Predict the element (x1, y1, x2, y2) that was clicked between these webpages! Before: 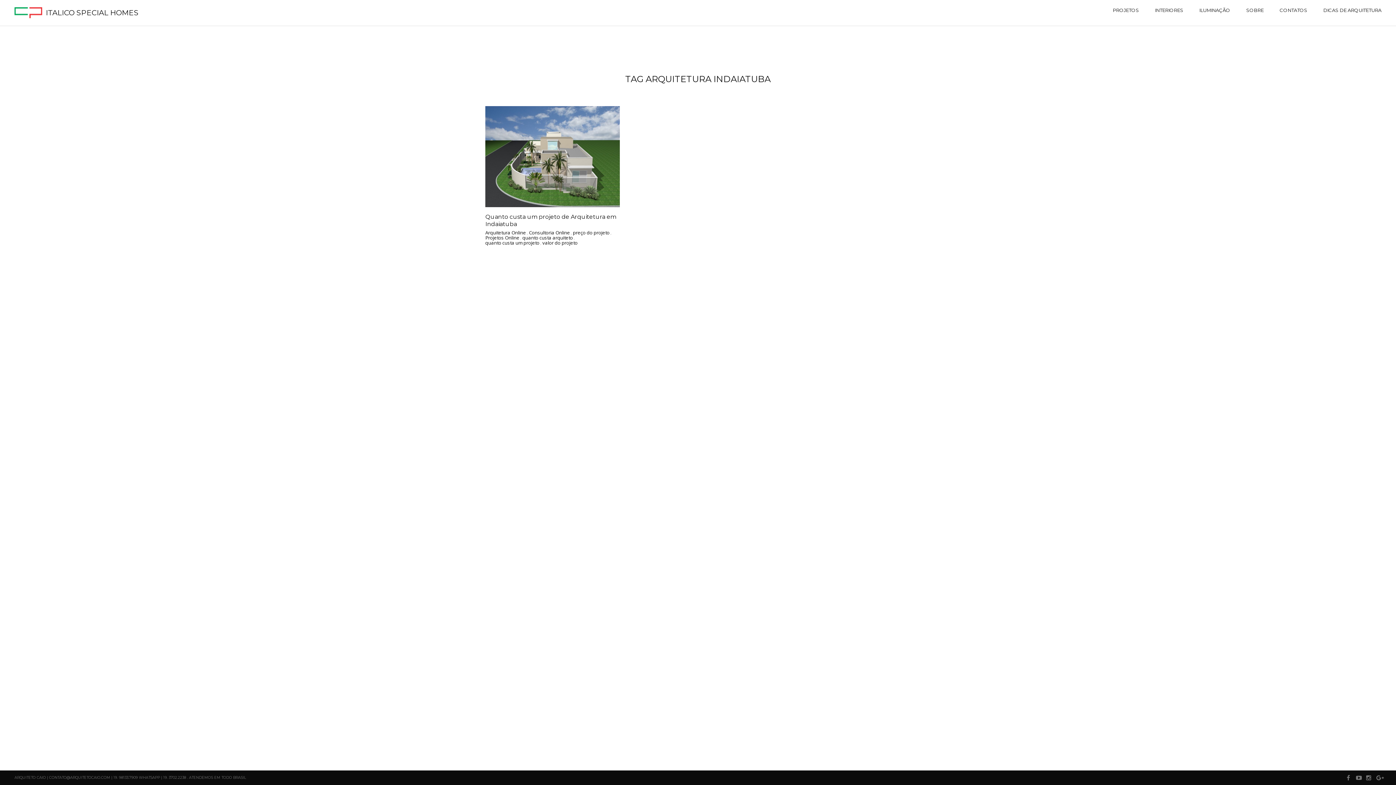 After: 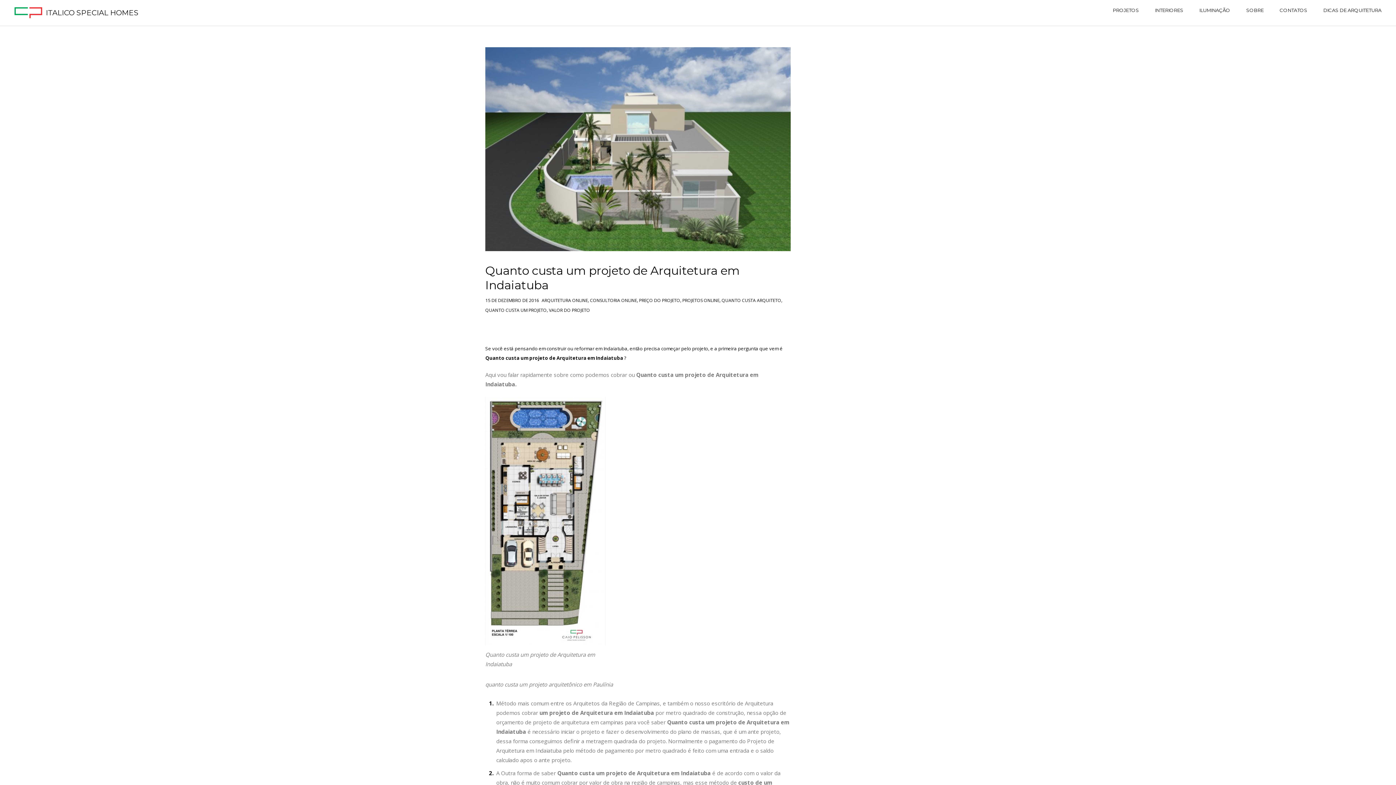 Action: bbox: (485, 106, 620, 207)